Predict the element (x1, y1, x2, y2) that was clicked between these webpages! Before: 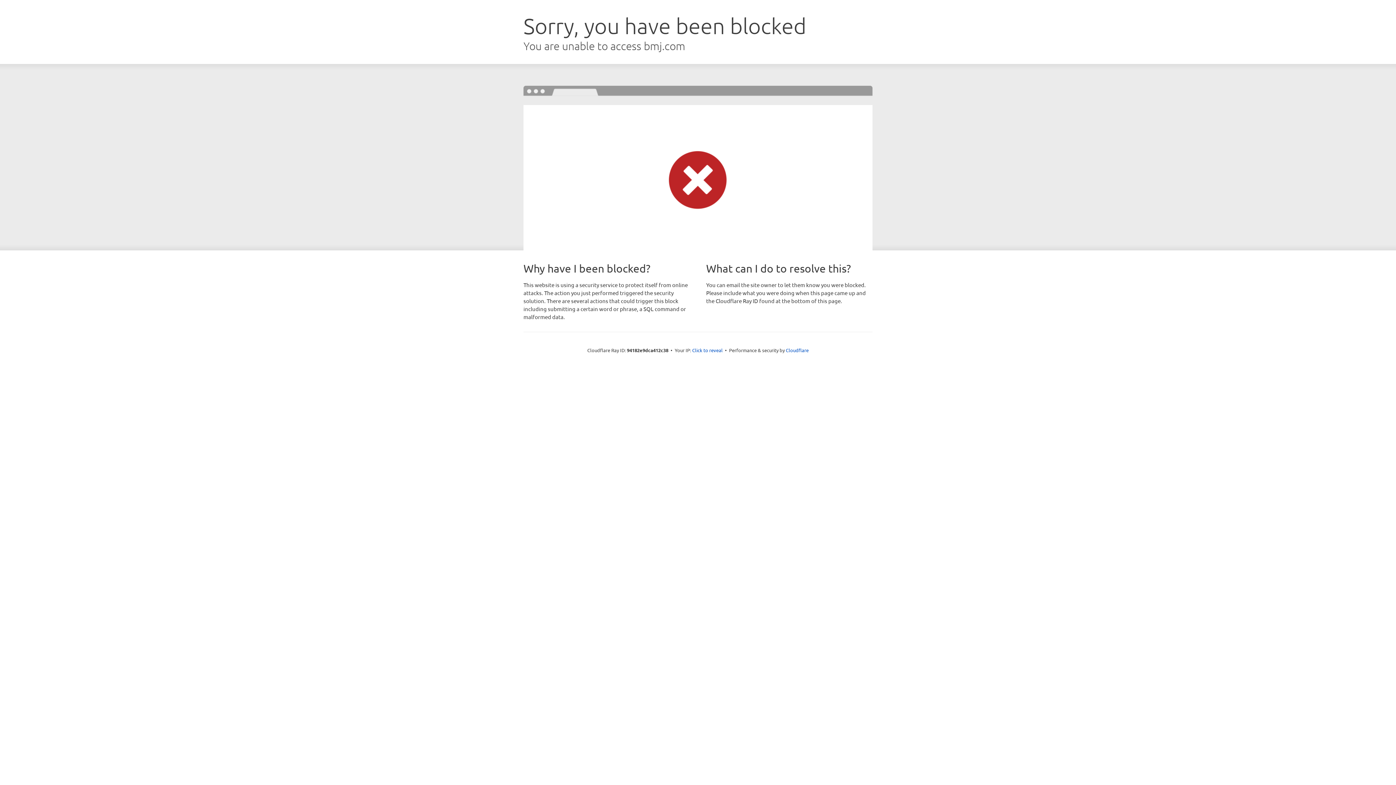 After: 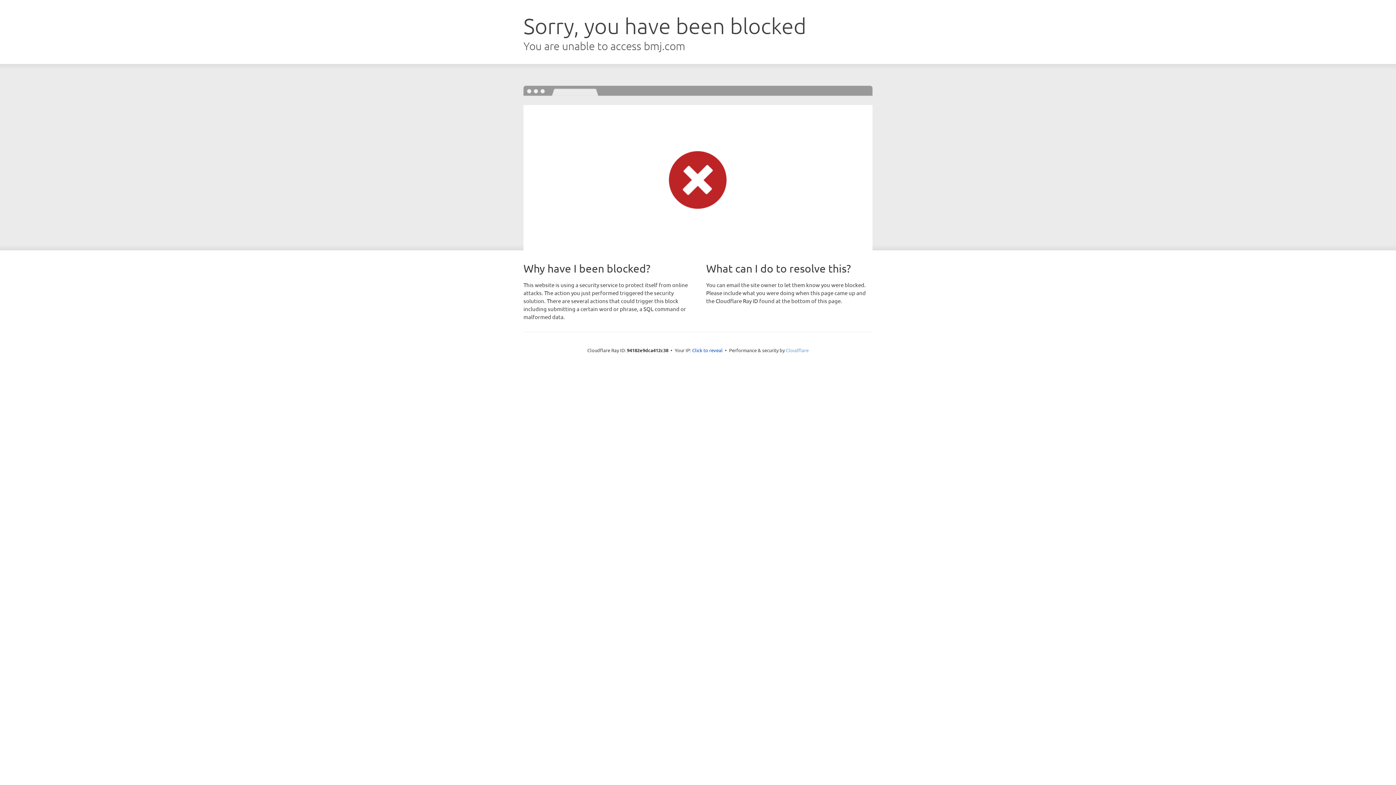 Action: label: Cloudflare bbox: (786, 347, 808, 353)